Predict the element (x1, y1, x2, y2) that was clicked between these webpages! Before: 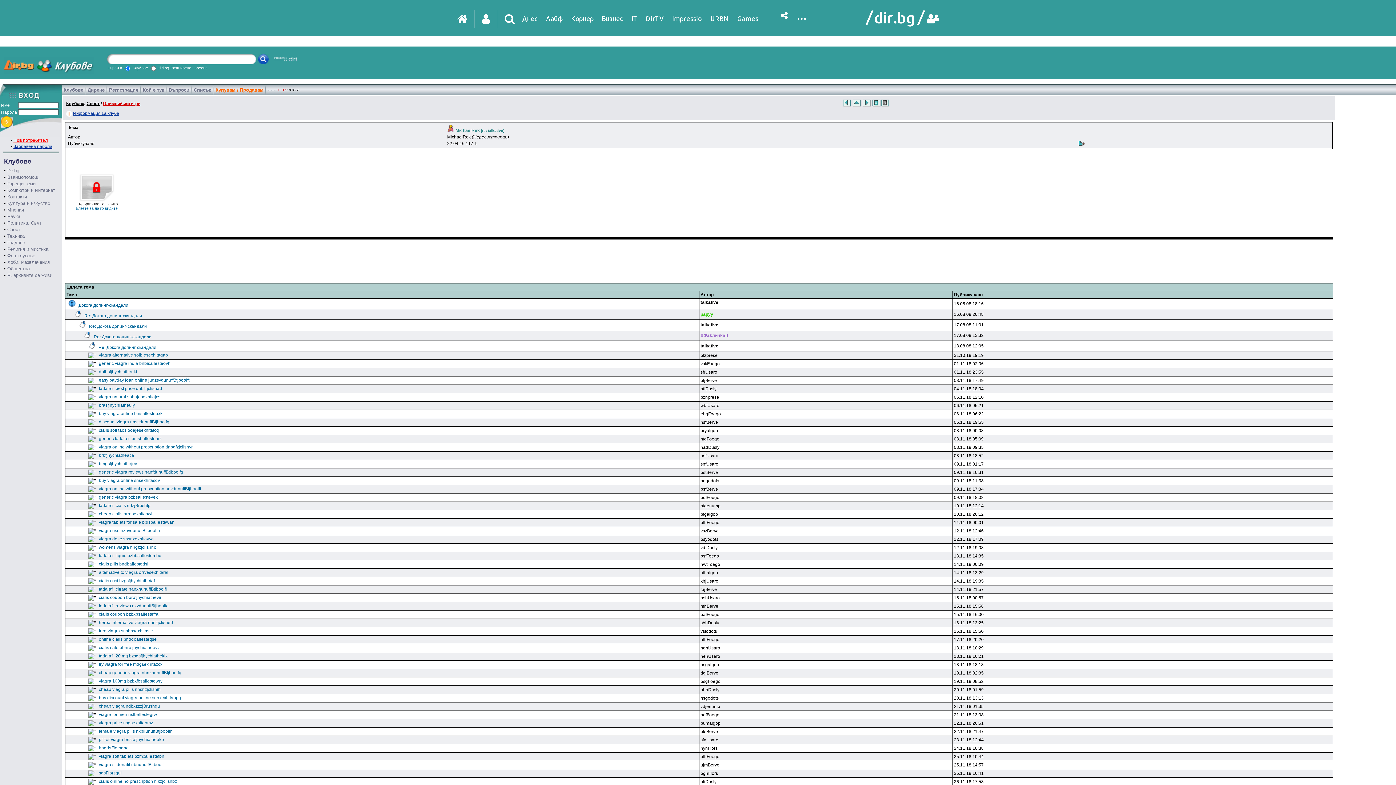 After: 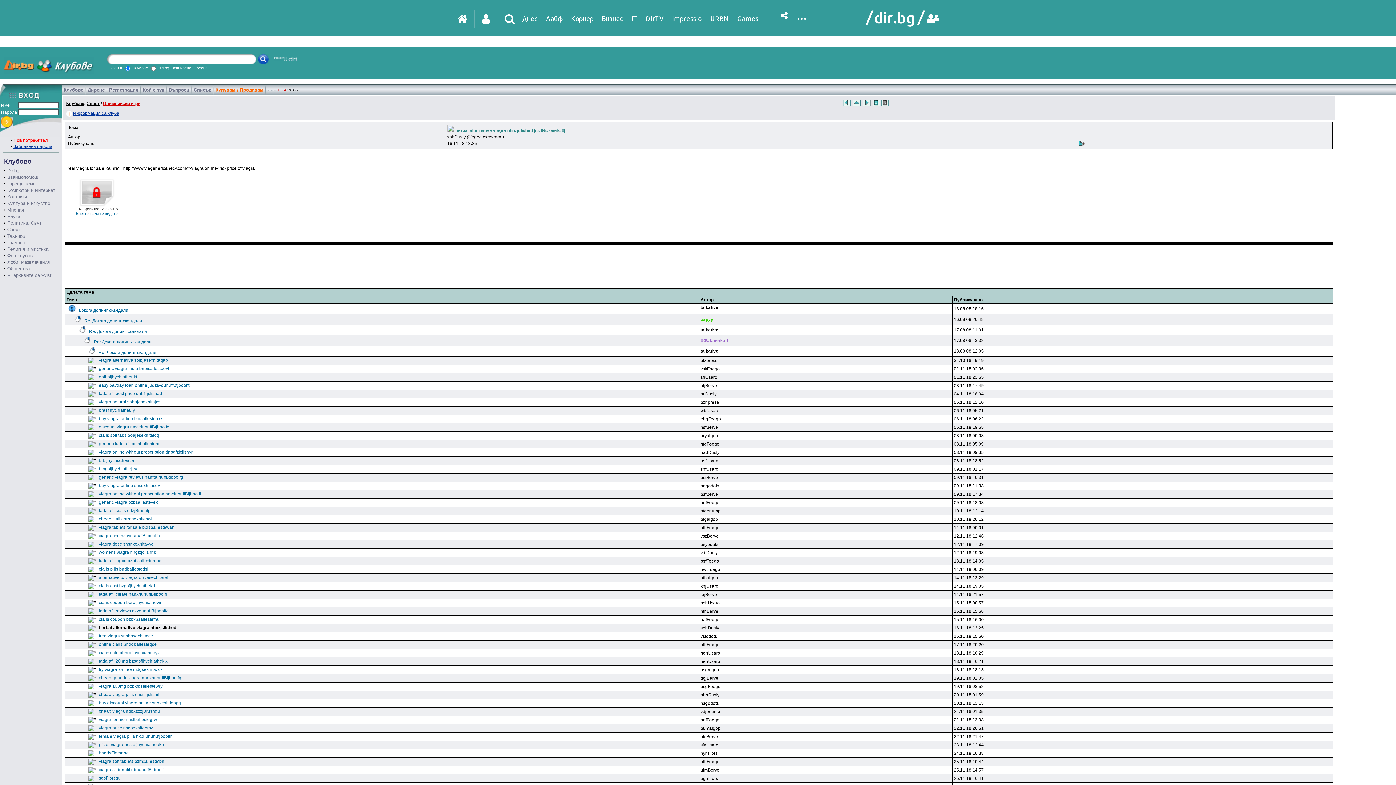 Action: bbox: (98, 620, 173, 625) label: herbal alternative viagra nhnzjclished